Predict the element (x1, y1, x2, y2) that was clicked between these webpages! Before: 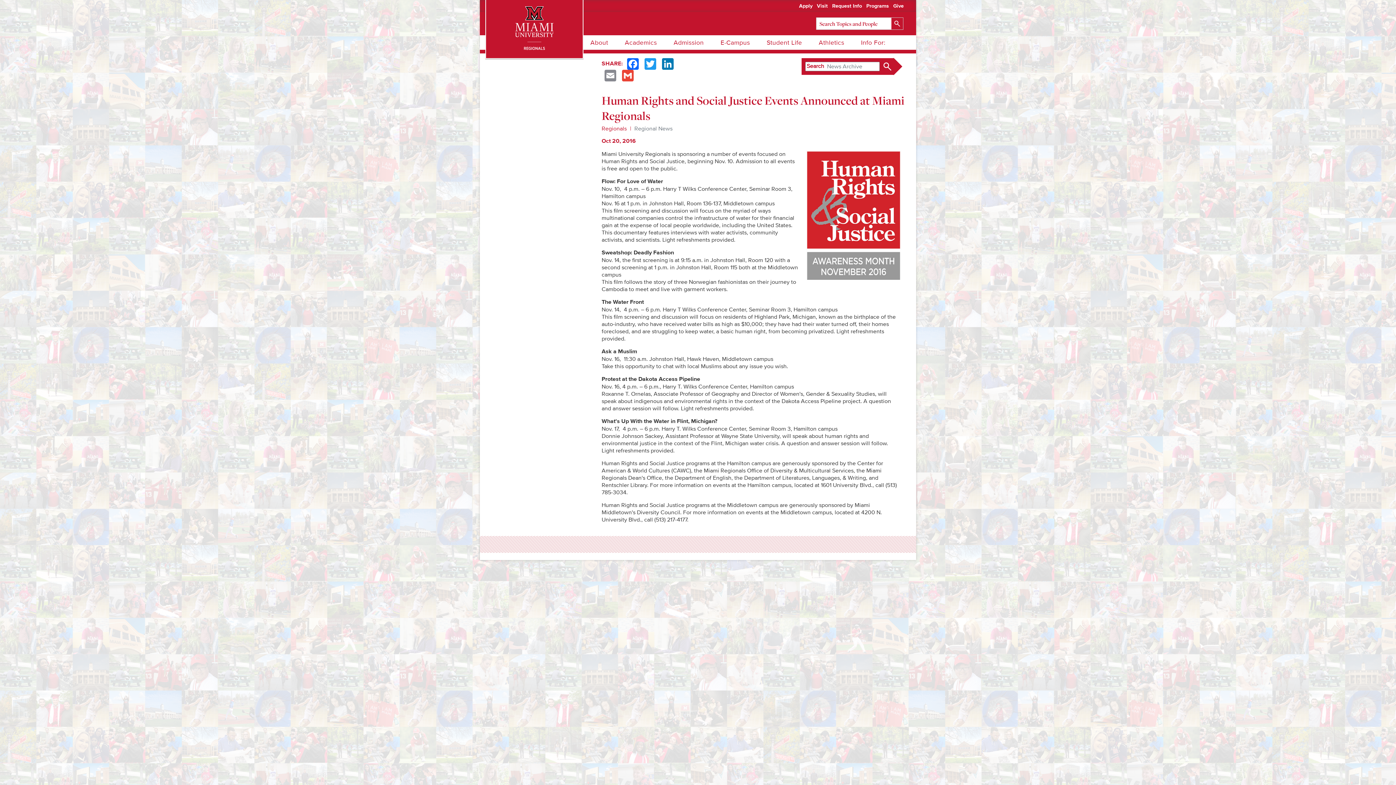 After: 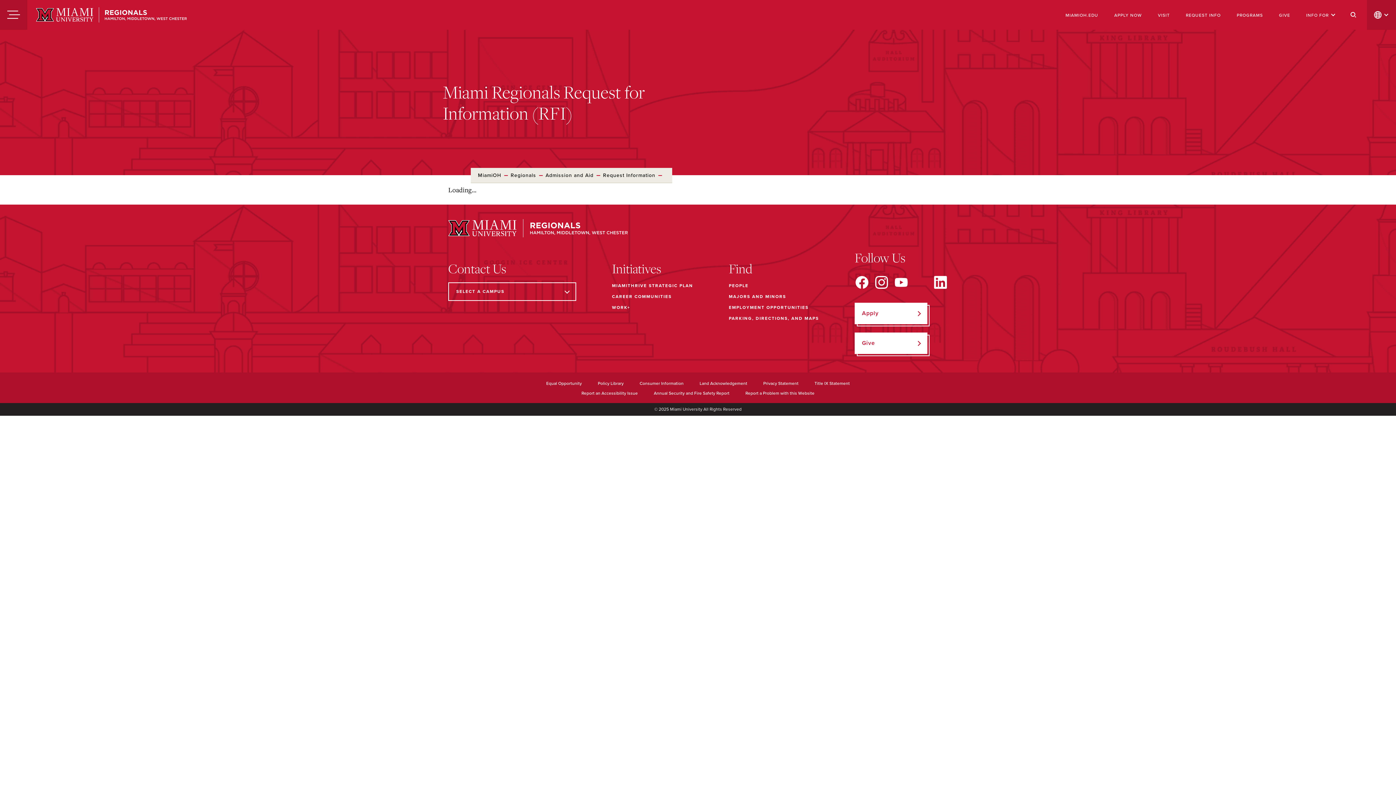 Action: bbox: (832, 2, 862, 9) label: Request Info